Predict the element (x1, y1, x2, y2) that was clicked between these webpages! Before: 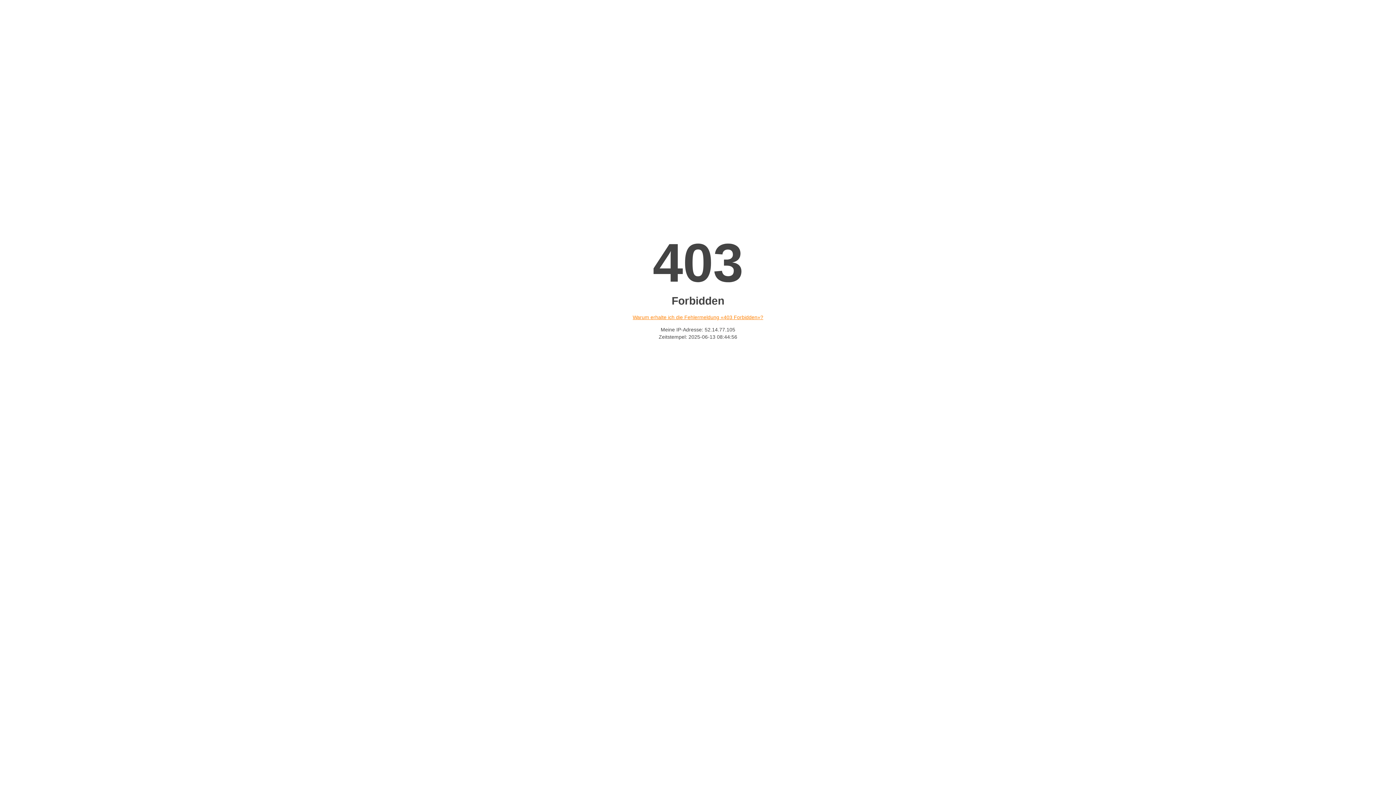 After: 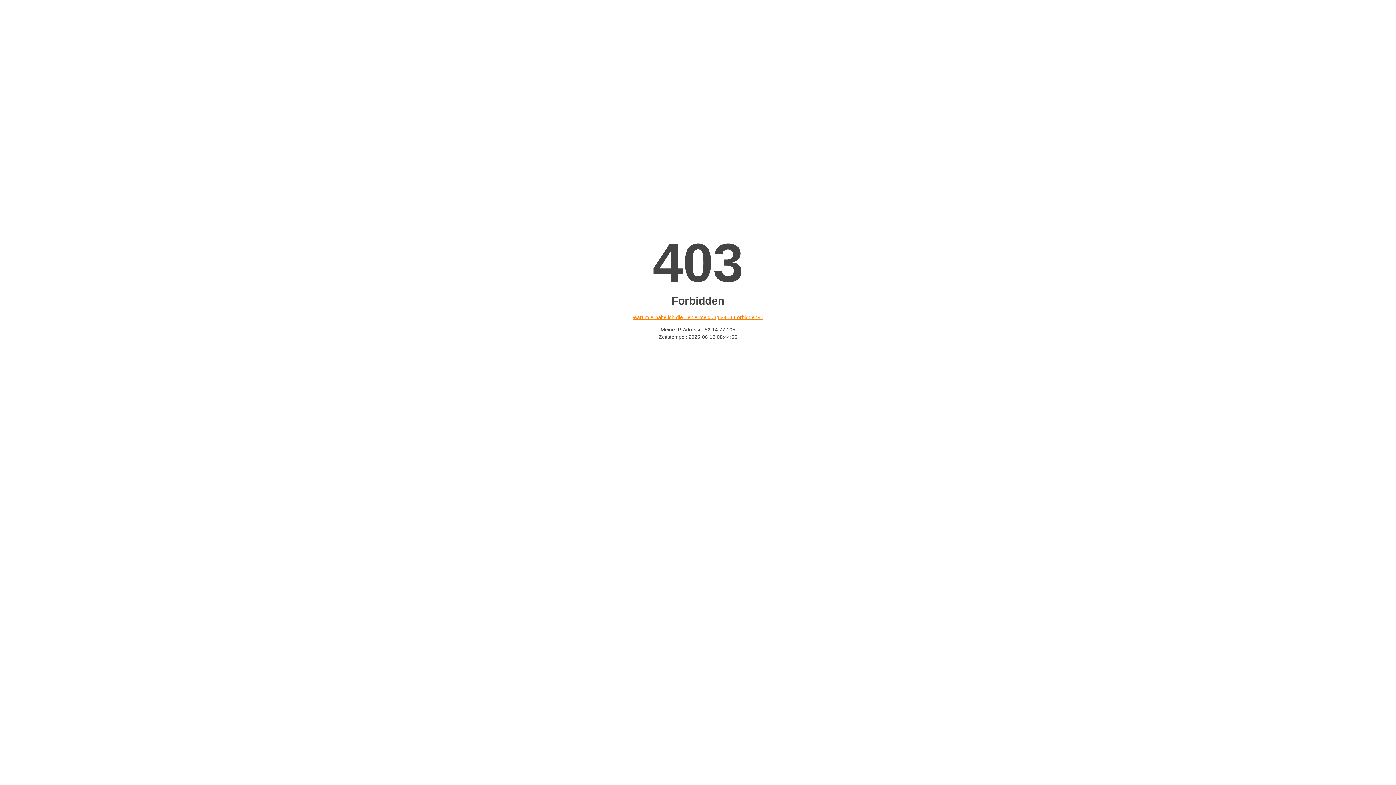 Action: label: Warum erhalte ich die Fehlermeldung «403 Forbidden»? bbox: (632, 314, 763, 320)